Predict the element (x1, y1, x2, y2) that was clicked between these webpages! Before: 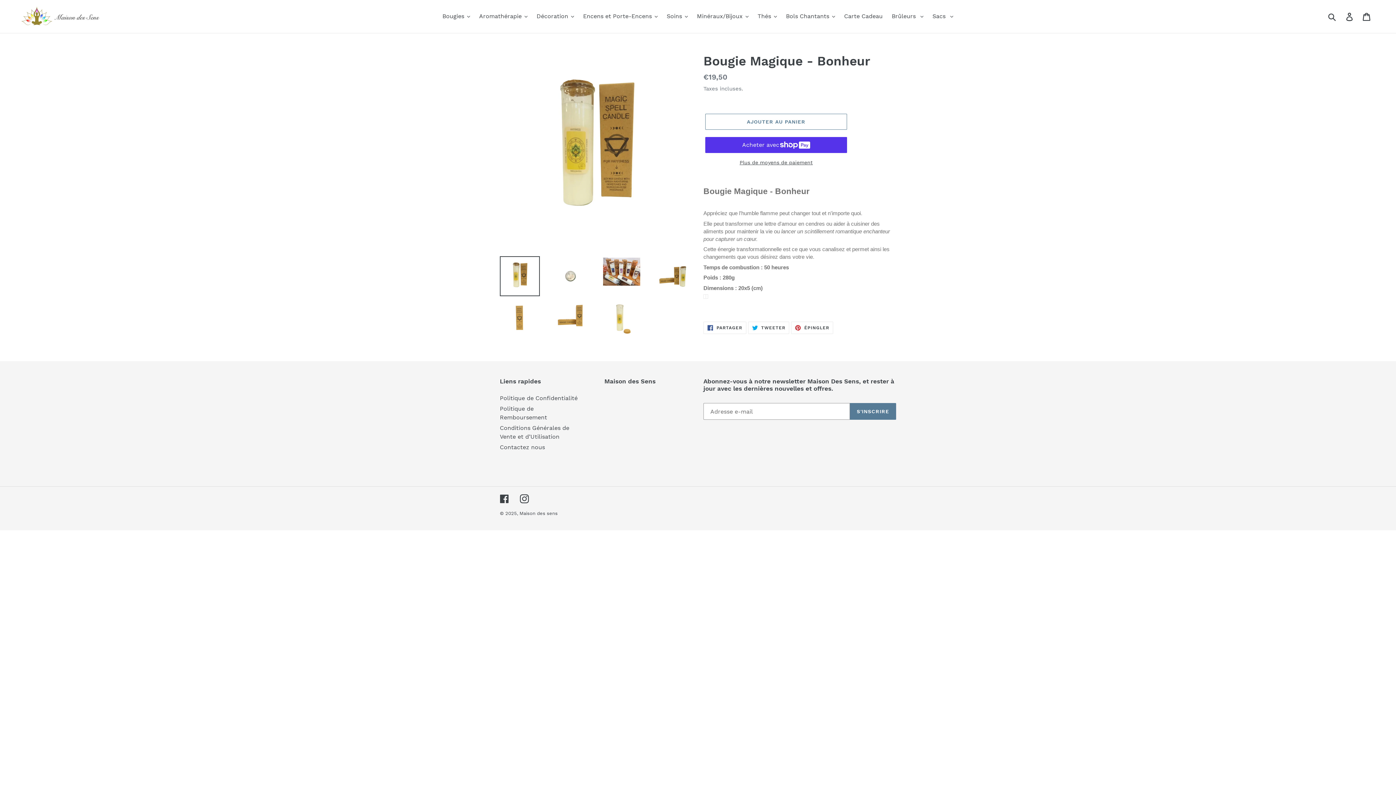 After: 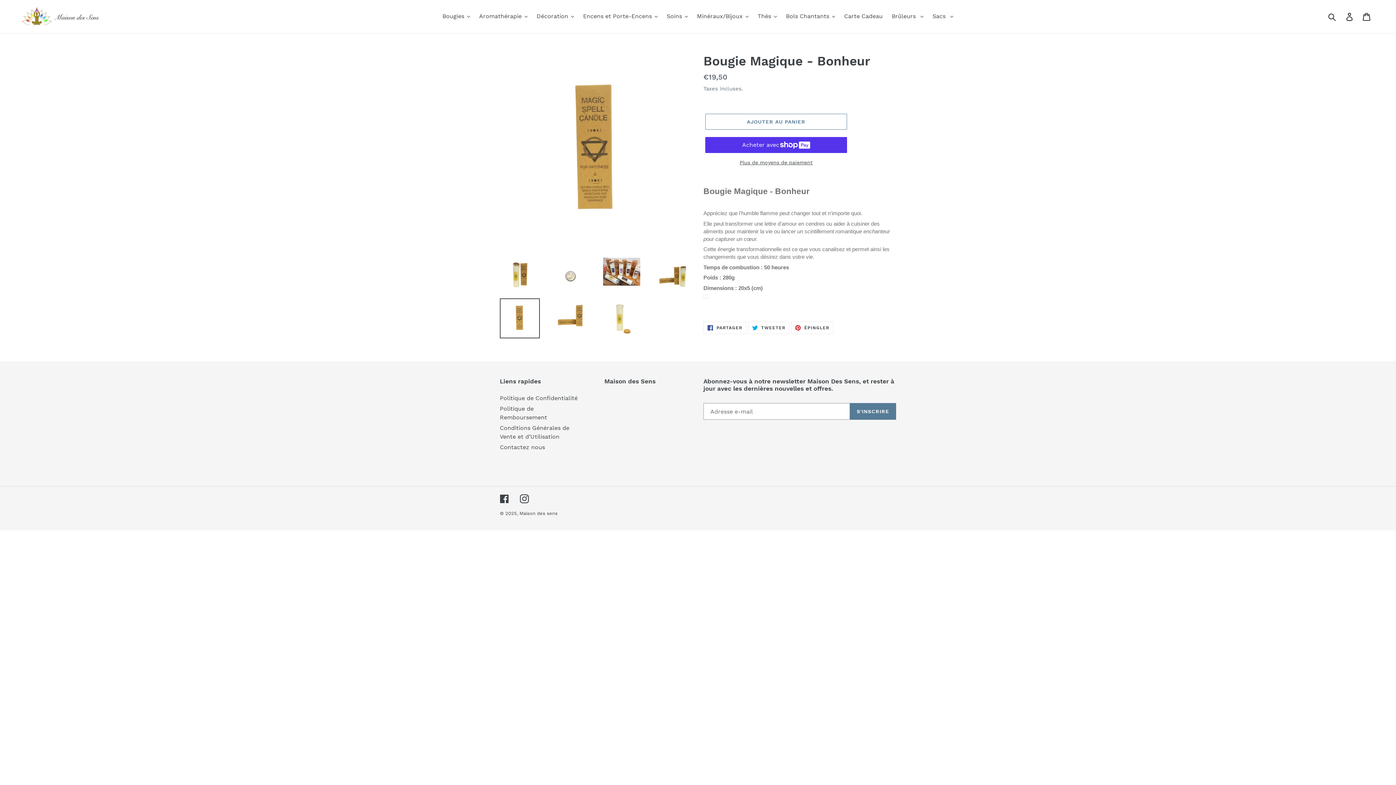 Action: bbox: (500, 298, 540, 338)